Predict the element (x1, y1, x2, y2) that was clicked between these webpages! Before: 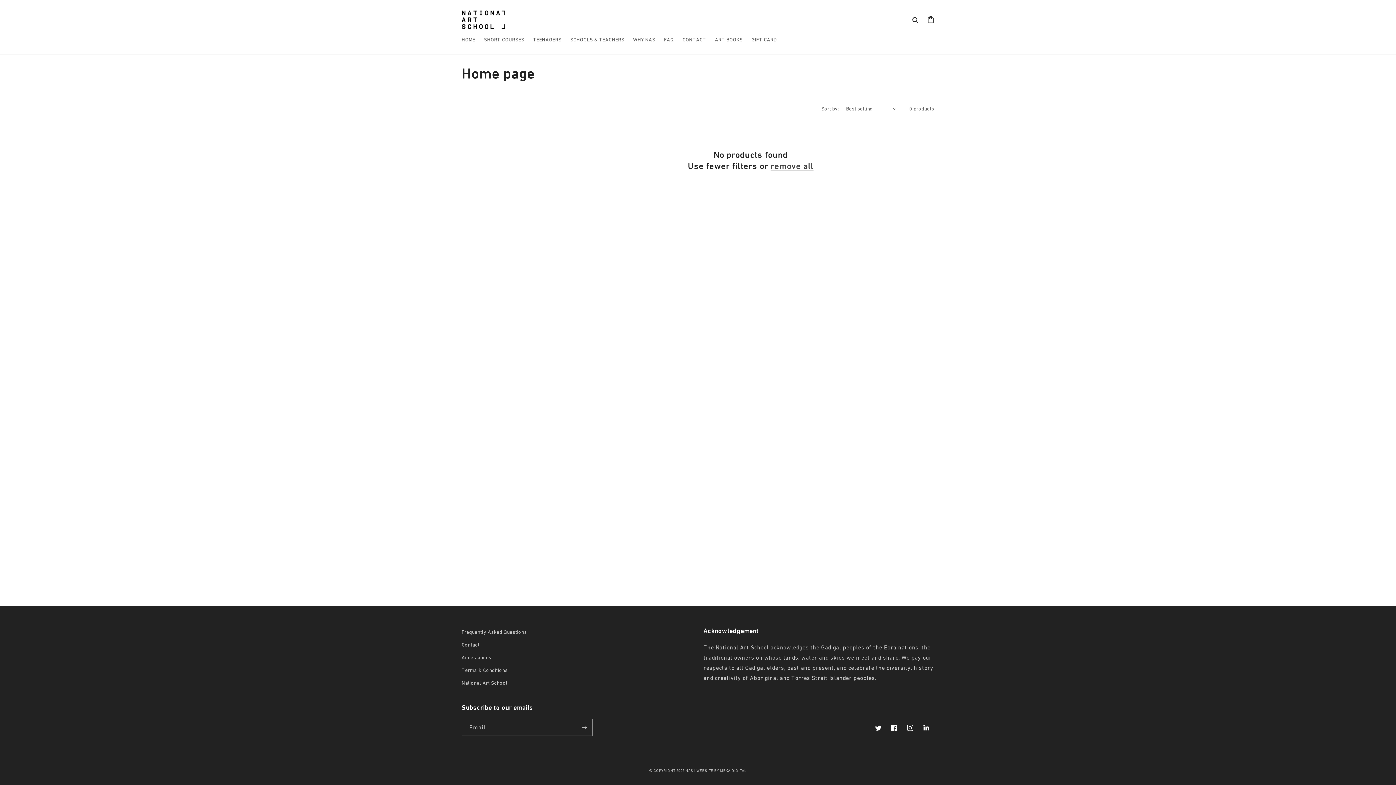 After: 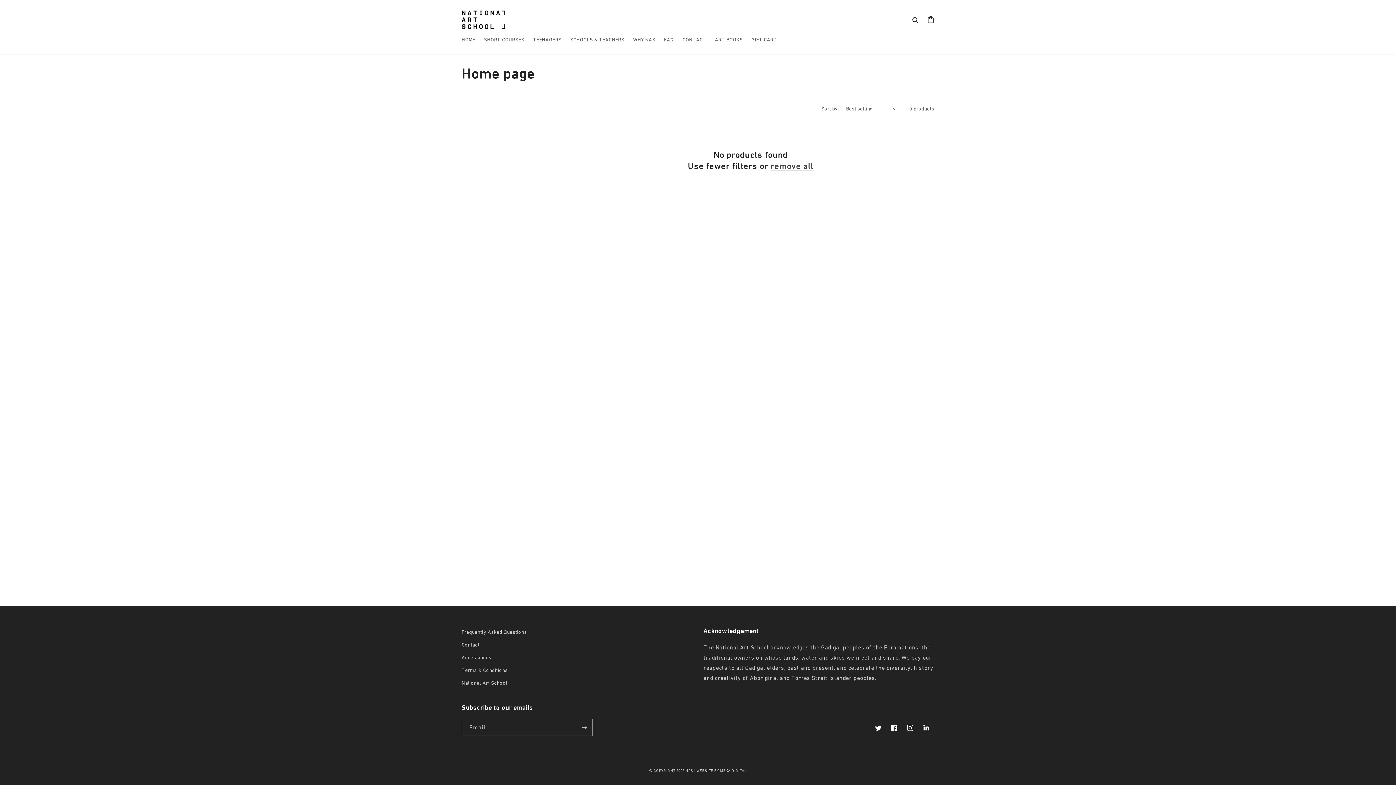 Action: bbox: (770, 160, 813, 171) label: remove all